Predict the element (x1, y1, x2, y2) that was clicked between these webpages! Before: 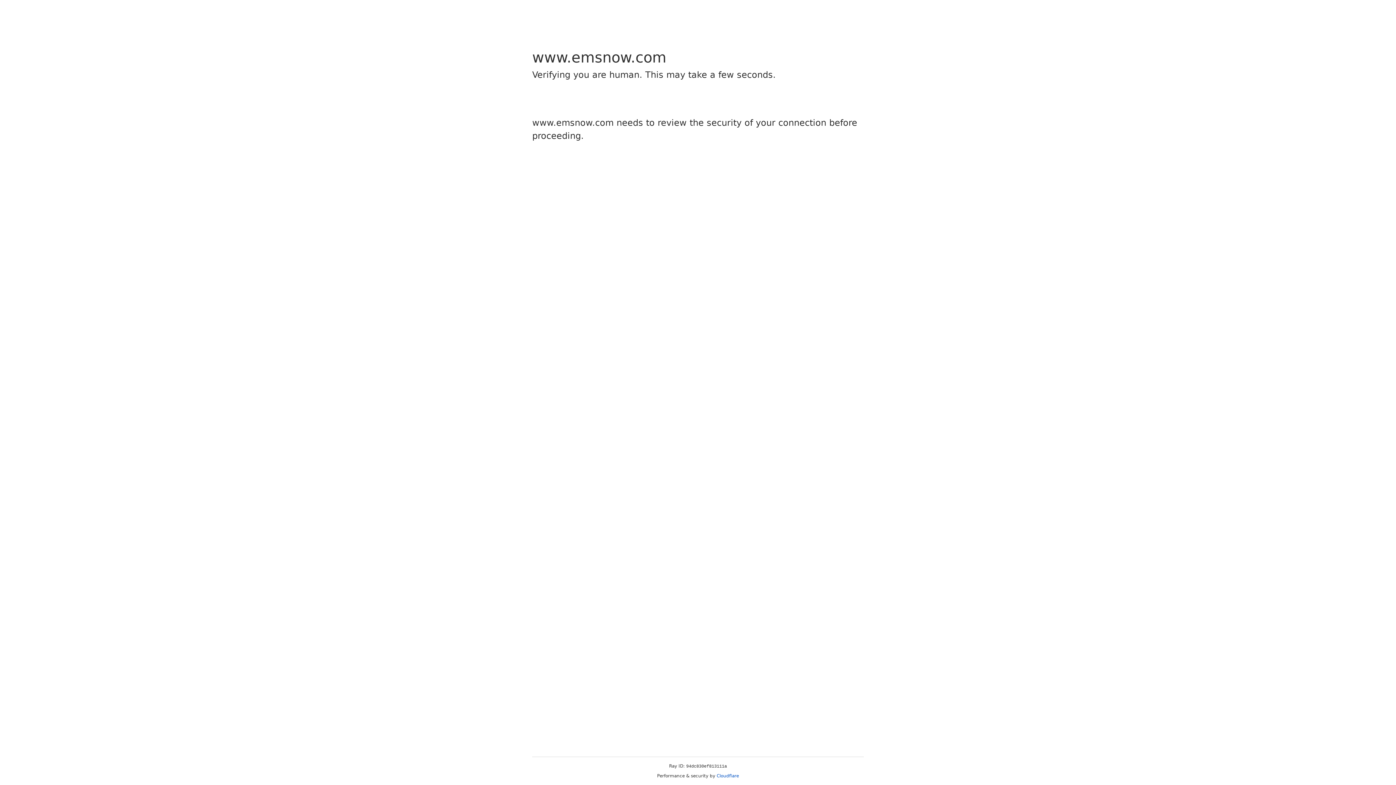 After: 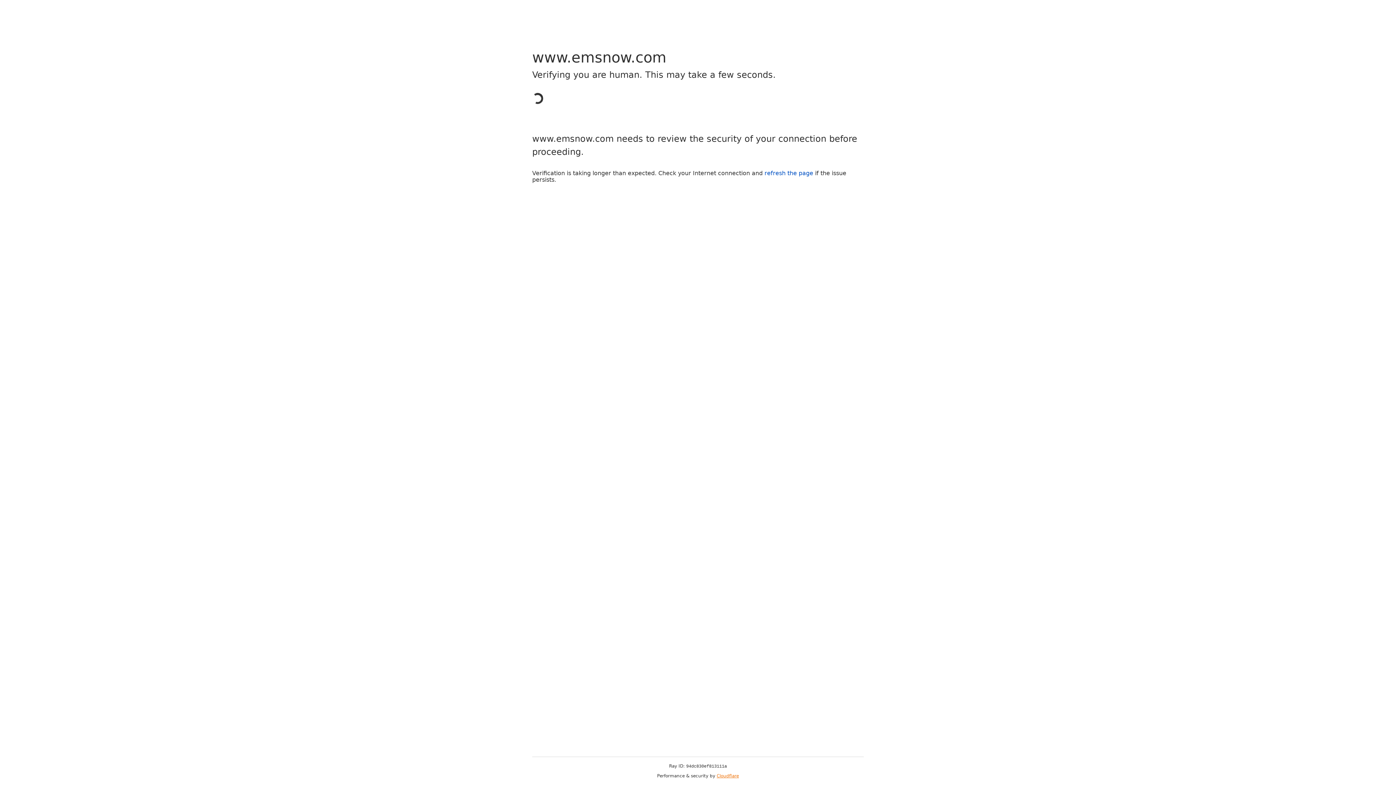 Action: bbox: (716, 773, 739, 778) label: Cloudflare